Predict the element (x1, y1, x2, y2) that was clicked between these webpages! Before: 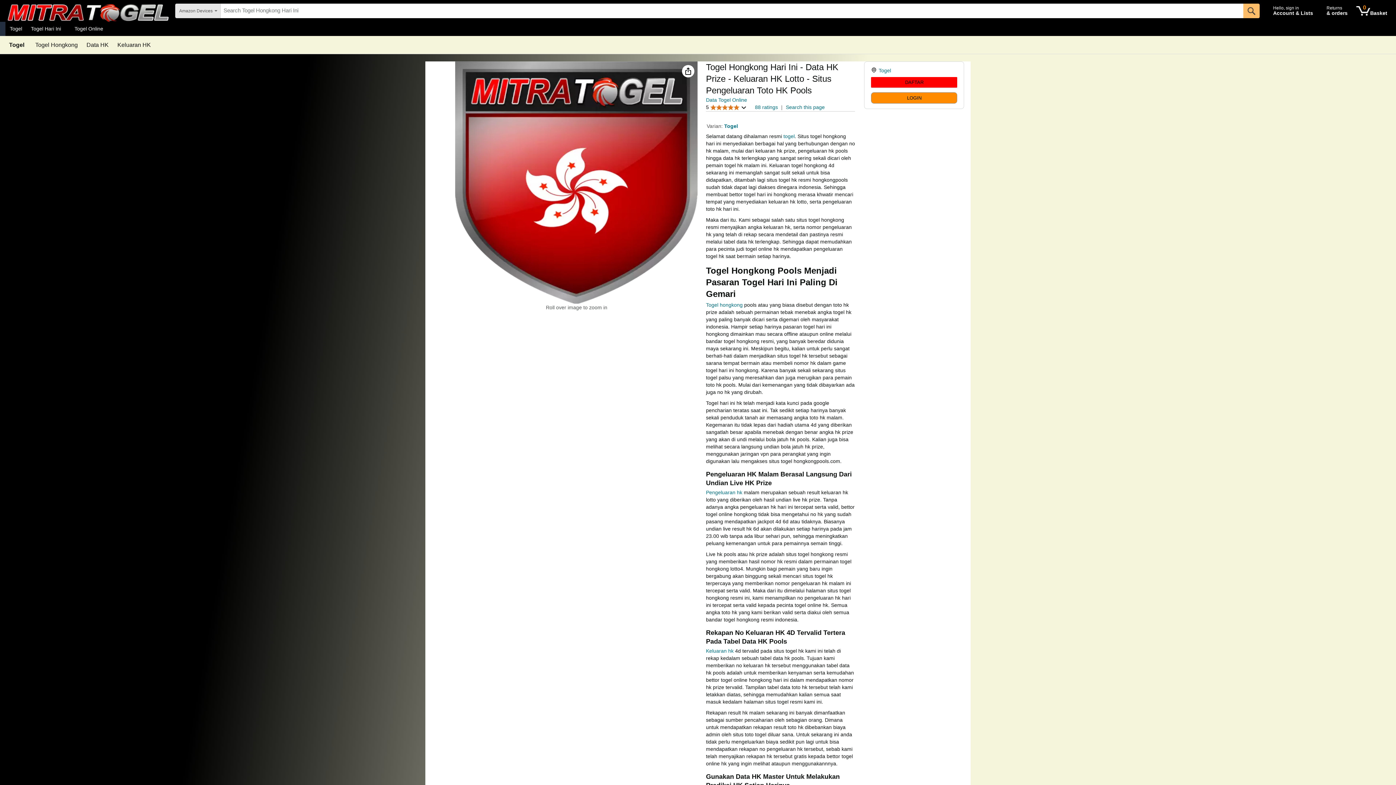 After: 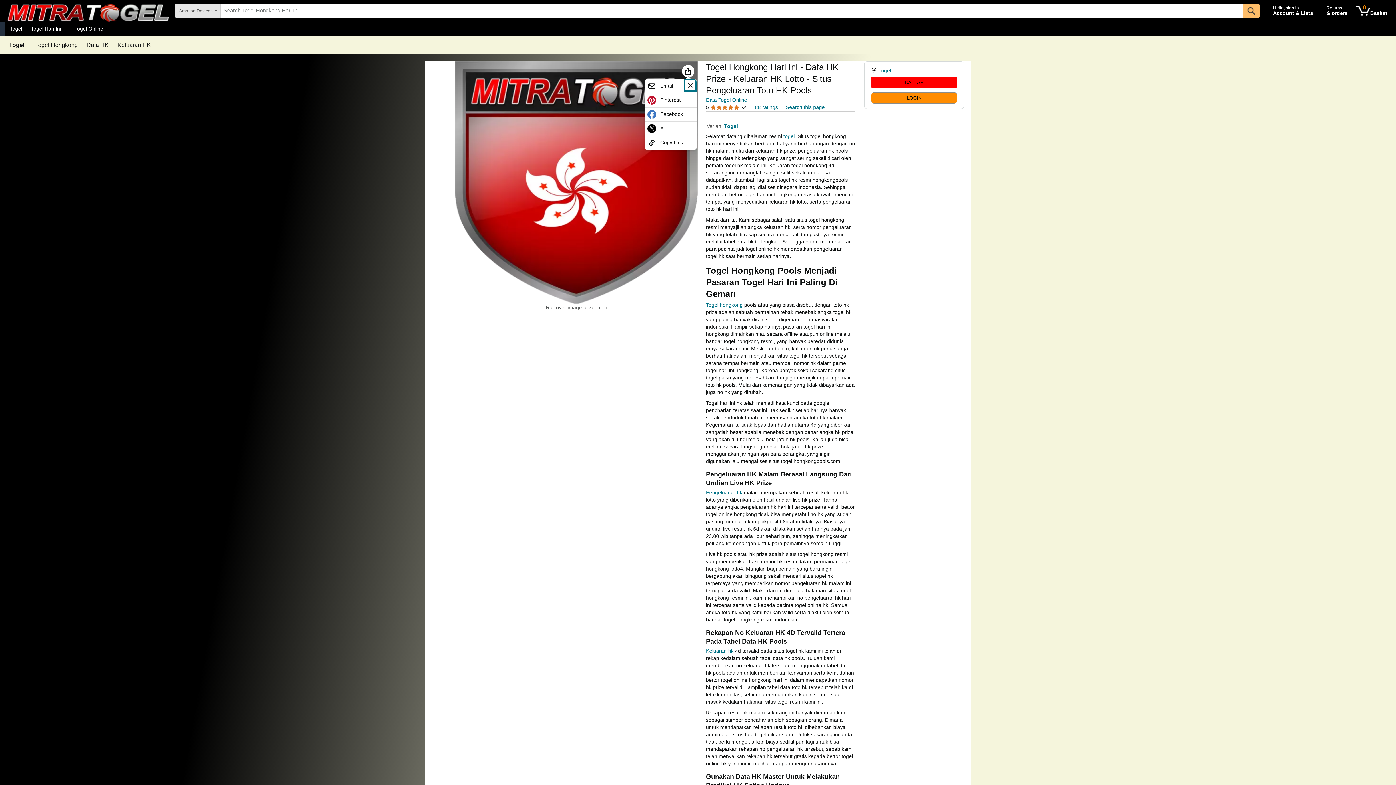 Action: label: Share bbox: (684, 66, 692, 75)